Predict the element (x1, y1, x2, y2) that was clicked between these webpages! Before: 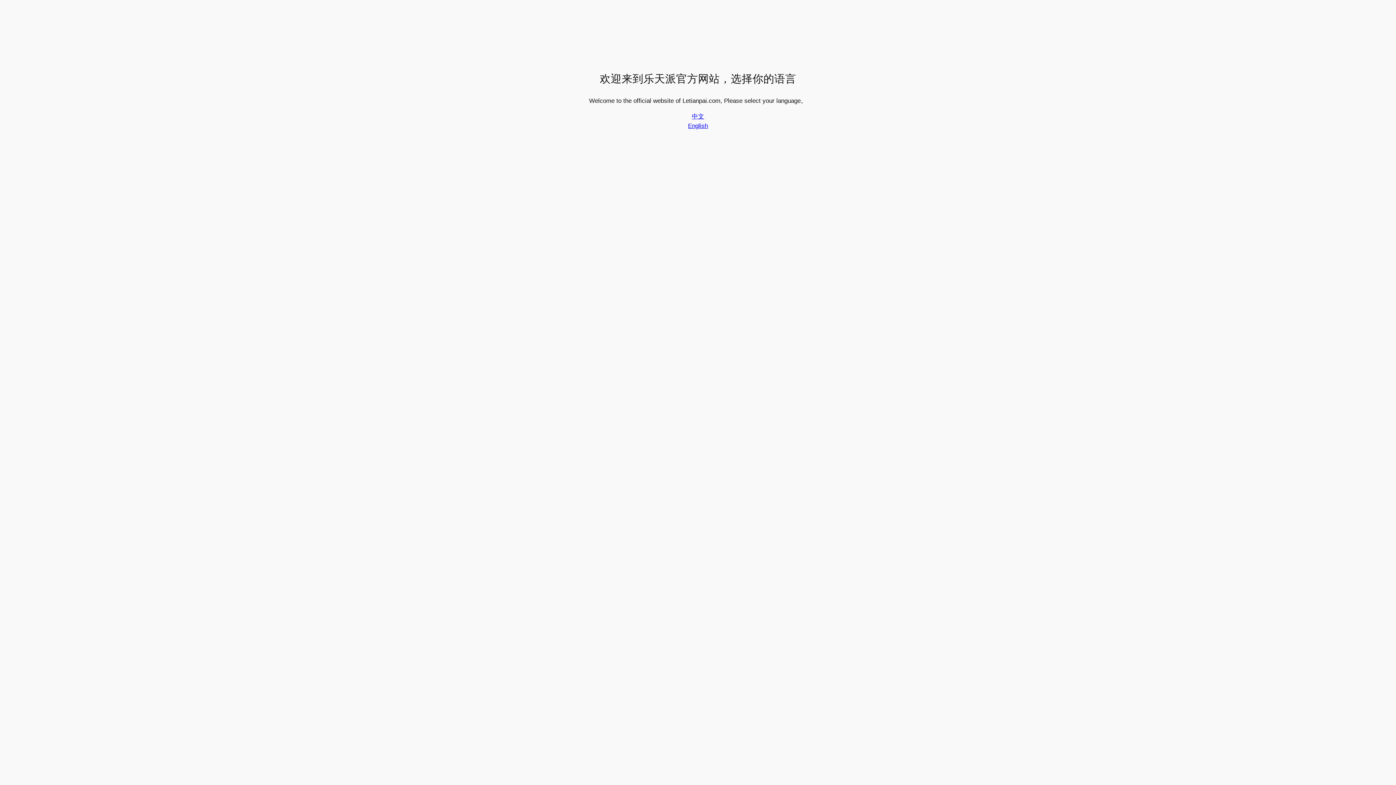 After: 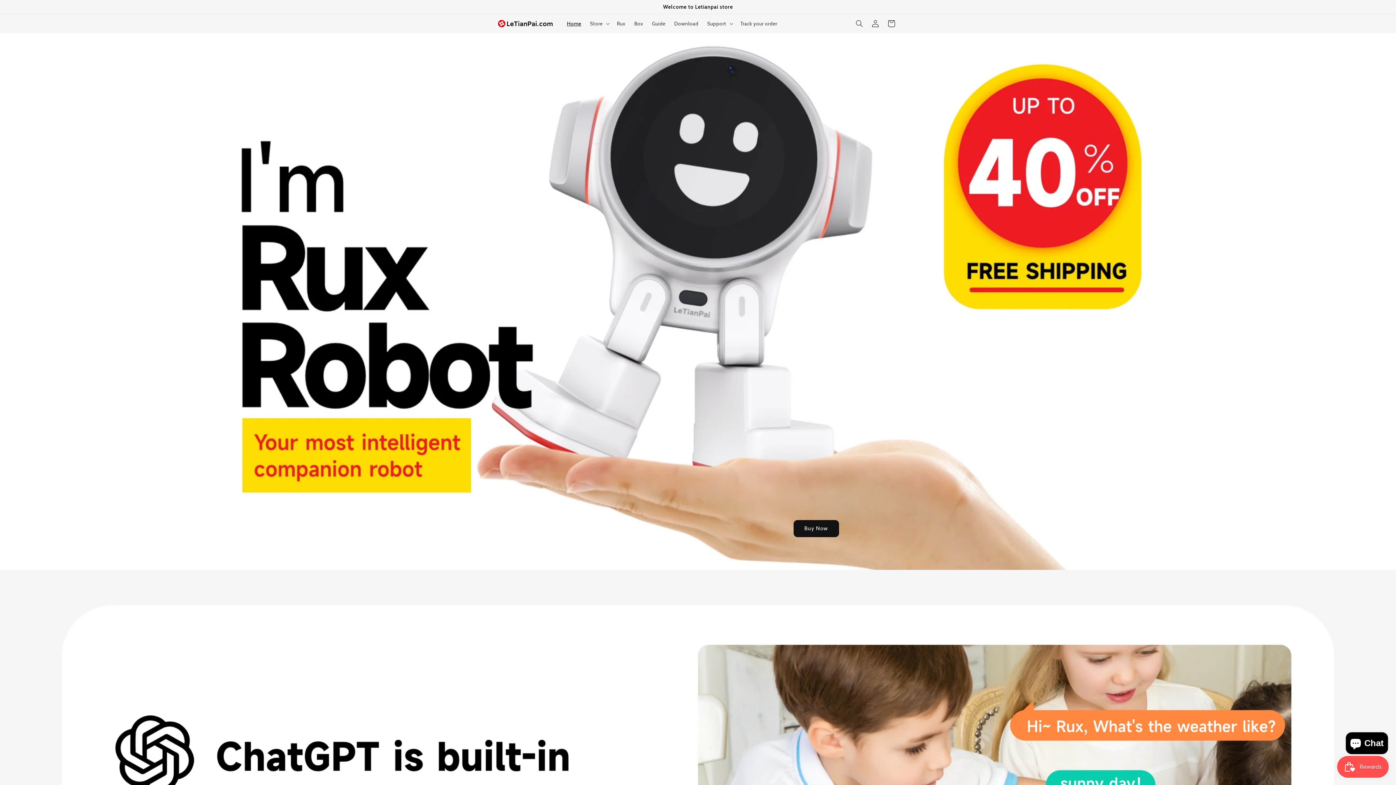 Action: bbox: (688, 122, 708, 129) label: English